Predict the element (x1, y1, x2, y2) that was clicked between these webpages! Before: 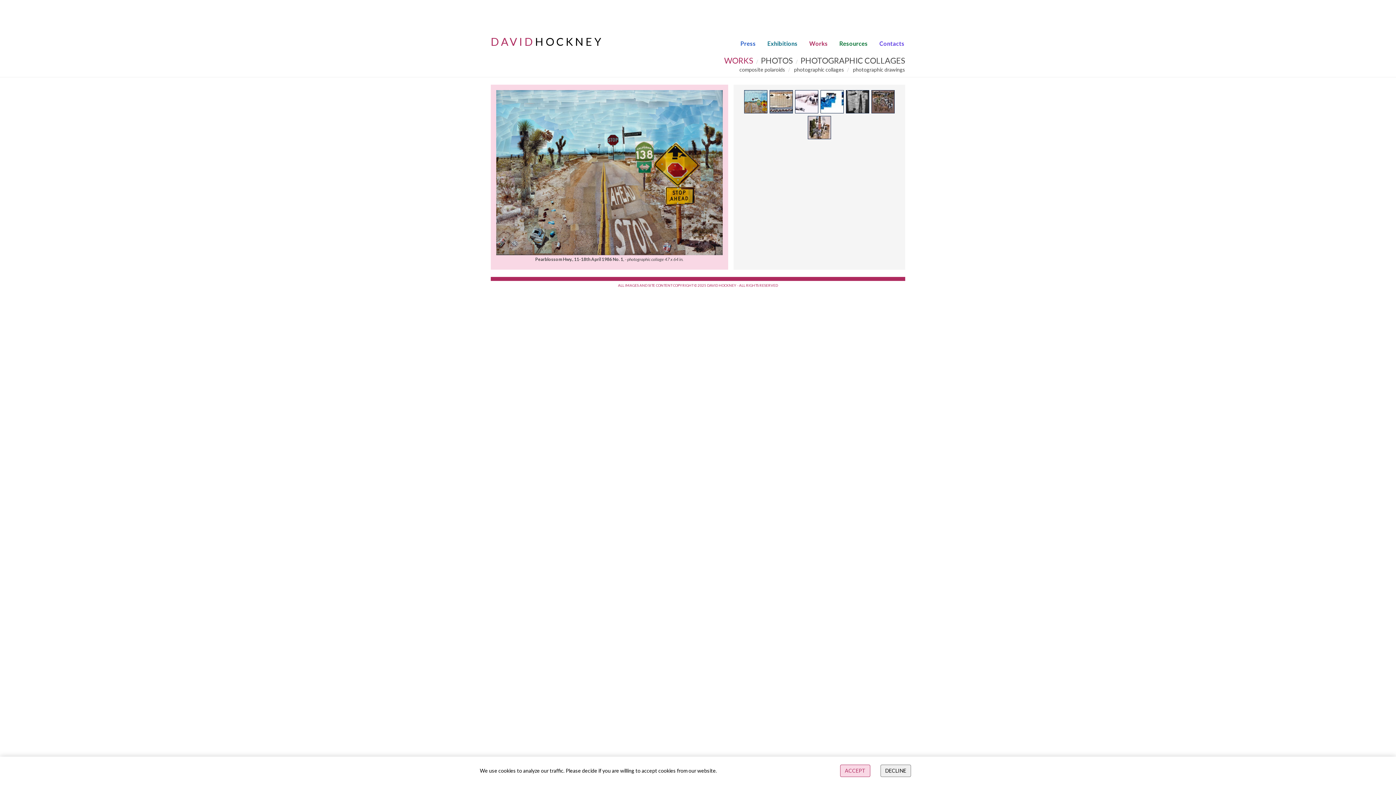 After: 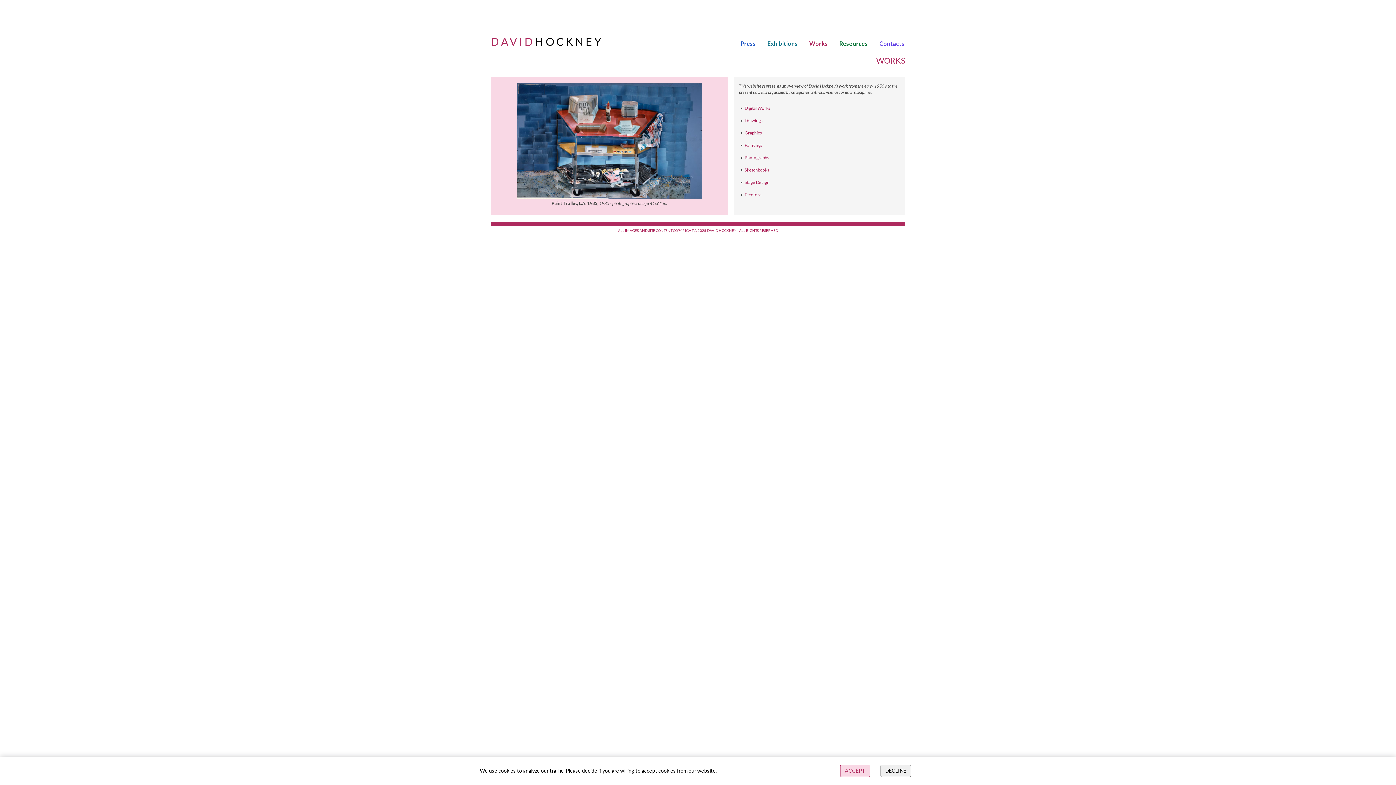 Action: label: WORKS bbox: (724, 55, 753, 65)